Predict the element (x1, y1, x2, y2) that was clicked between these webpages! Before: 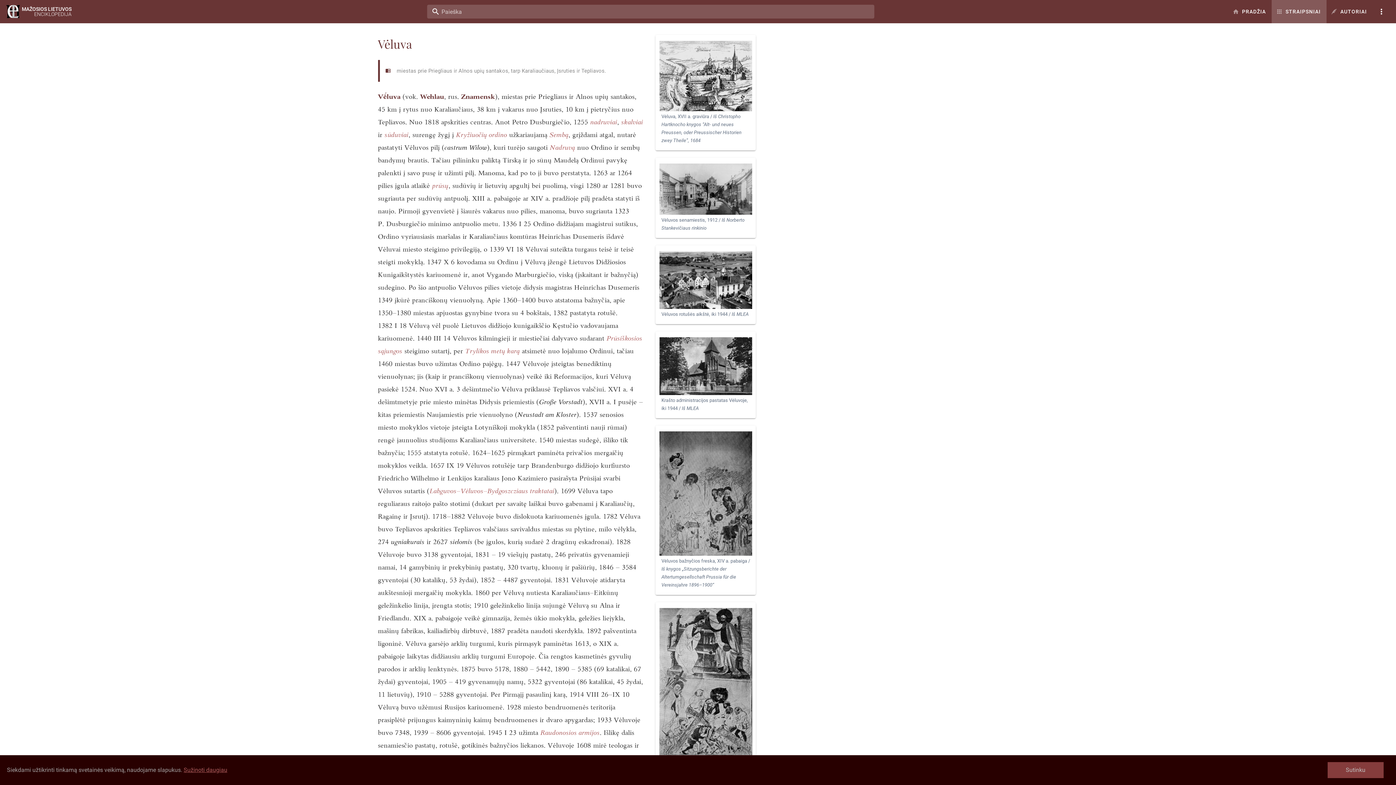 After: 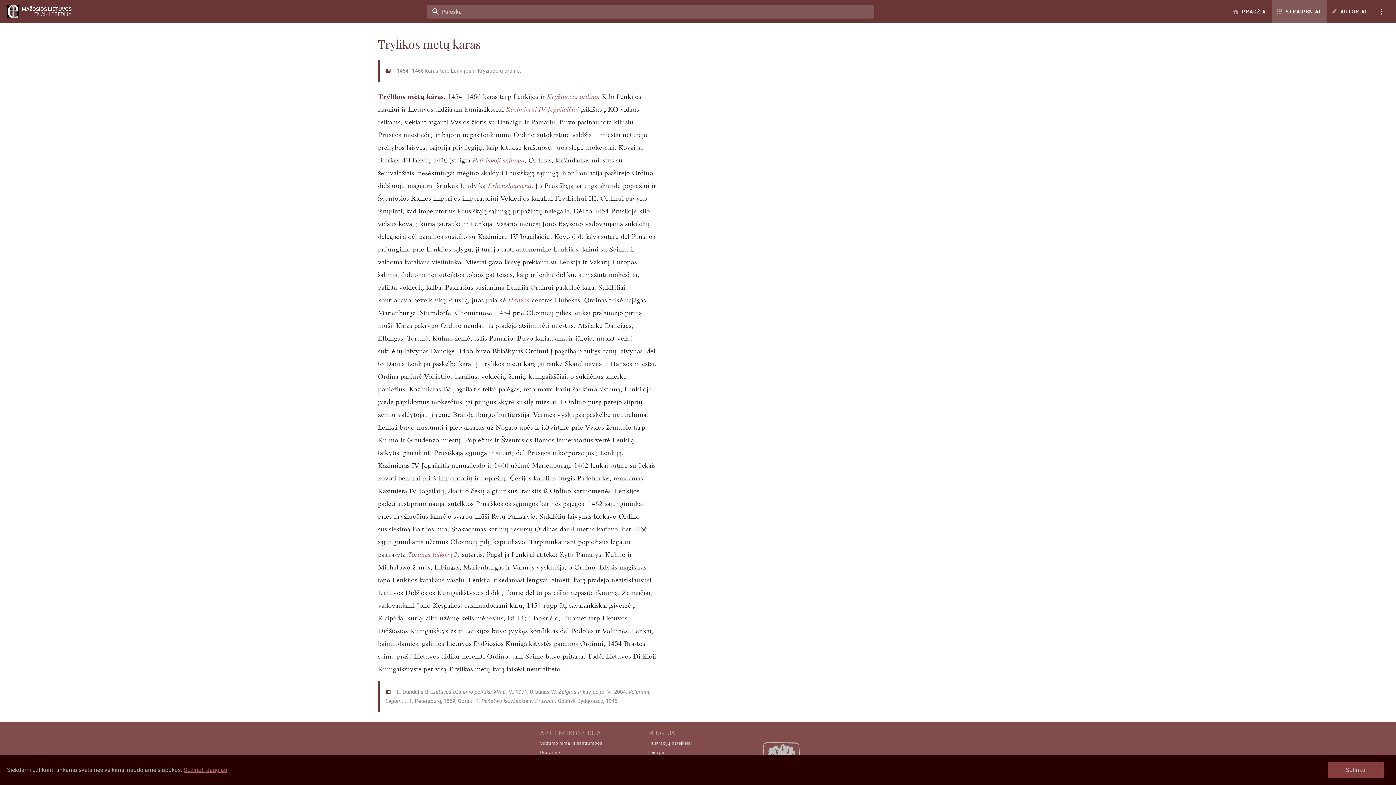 Action: bbox: (465, 347, 519, 355) label: Trylikos metų karą